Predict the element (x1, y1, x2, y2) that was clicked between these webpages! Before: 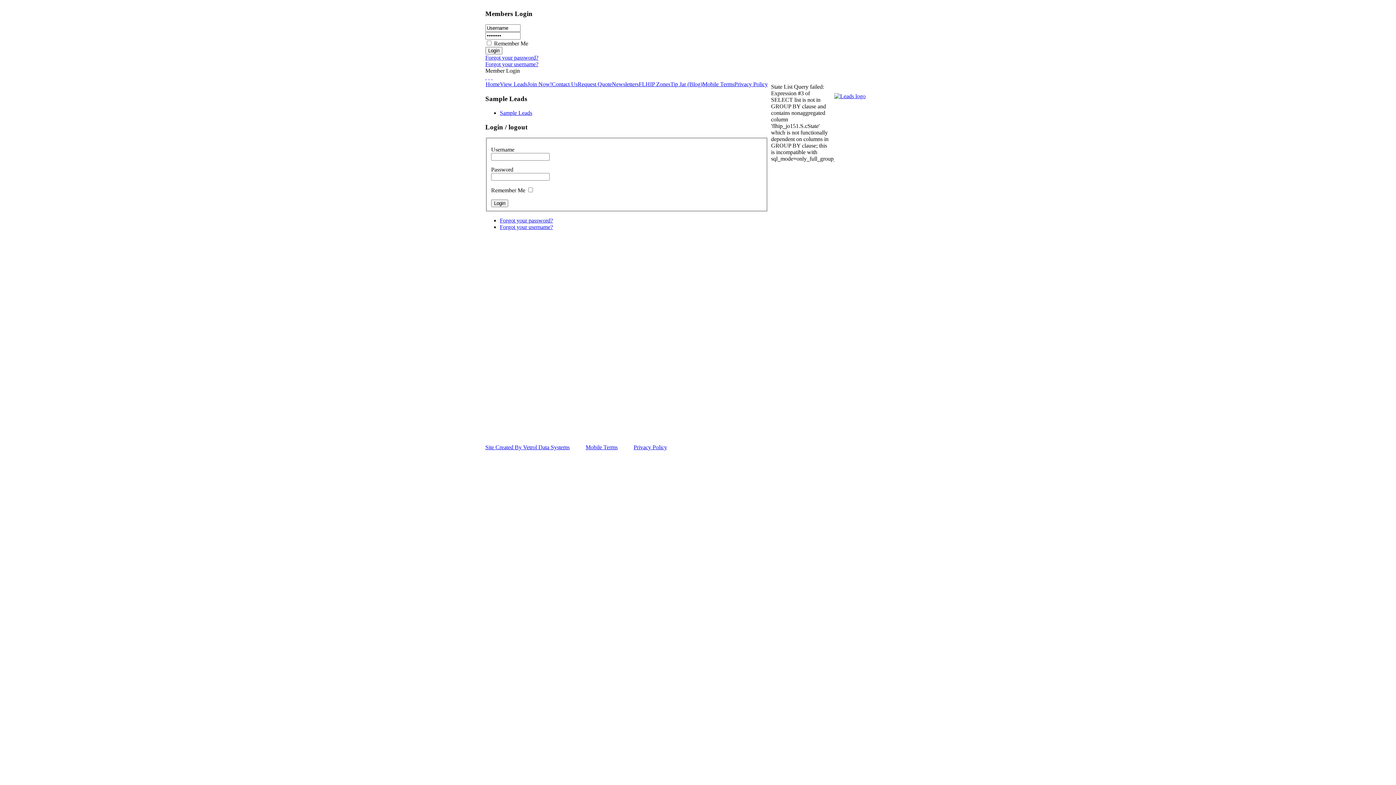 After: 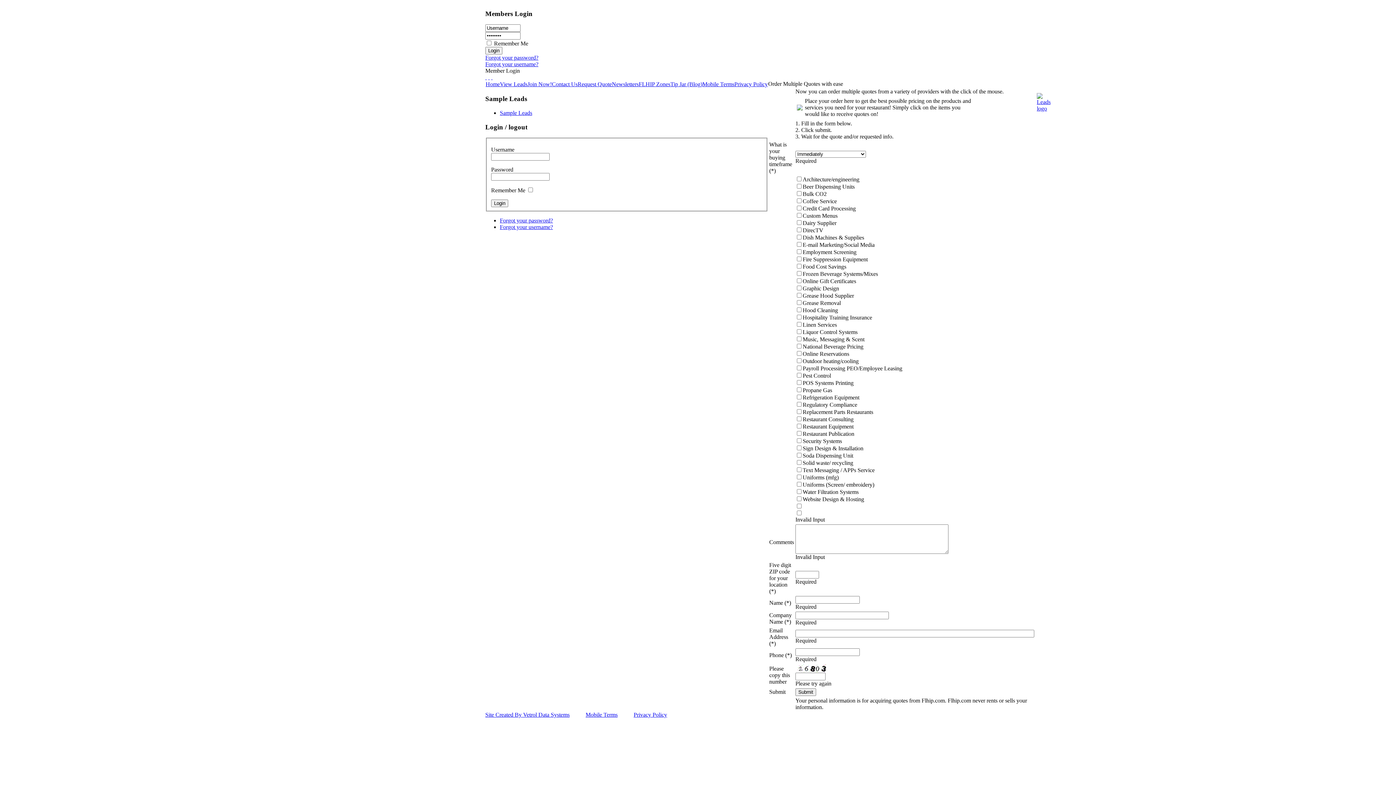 Action: label: Request Quote bbox: (577, 81, 612, 87)